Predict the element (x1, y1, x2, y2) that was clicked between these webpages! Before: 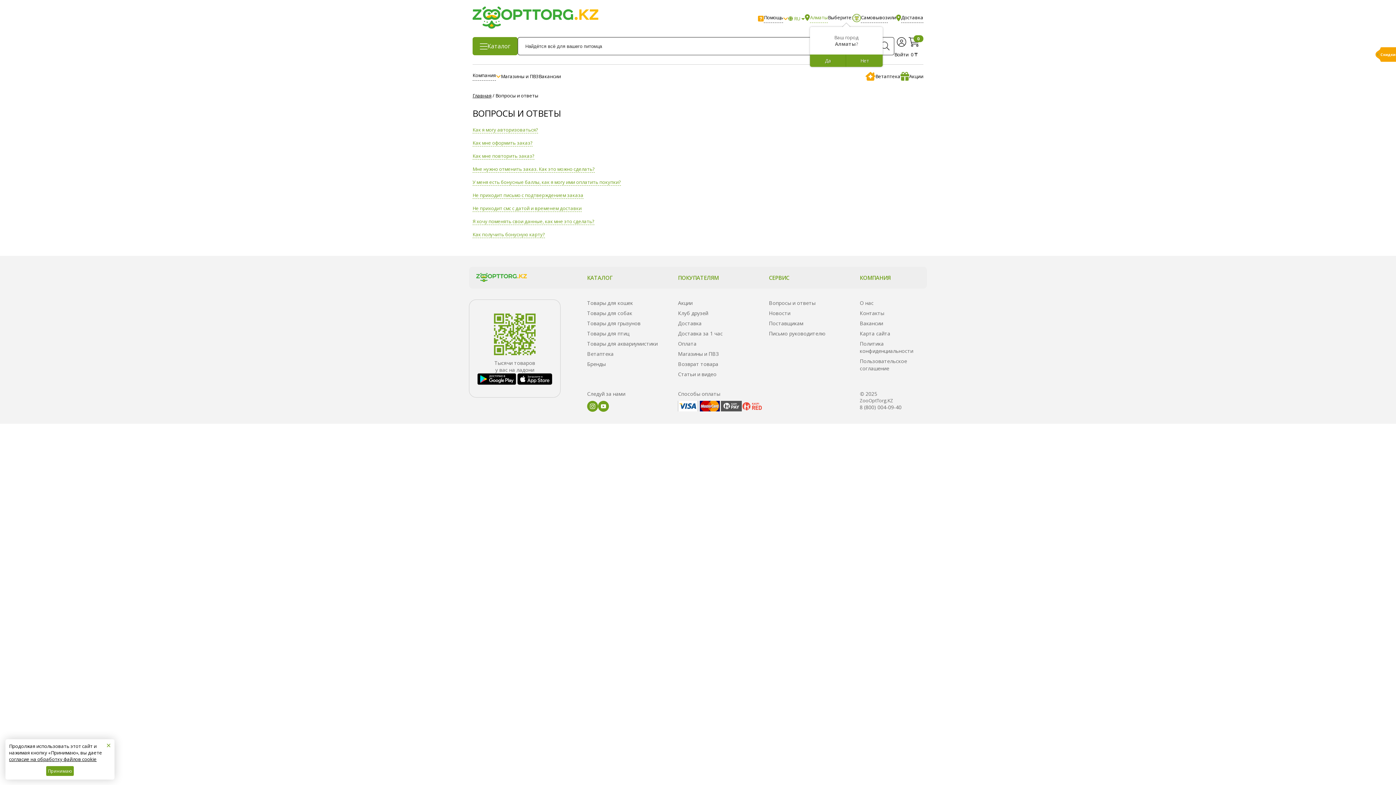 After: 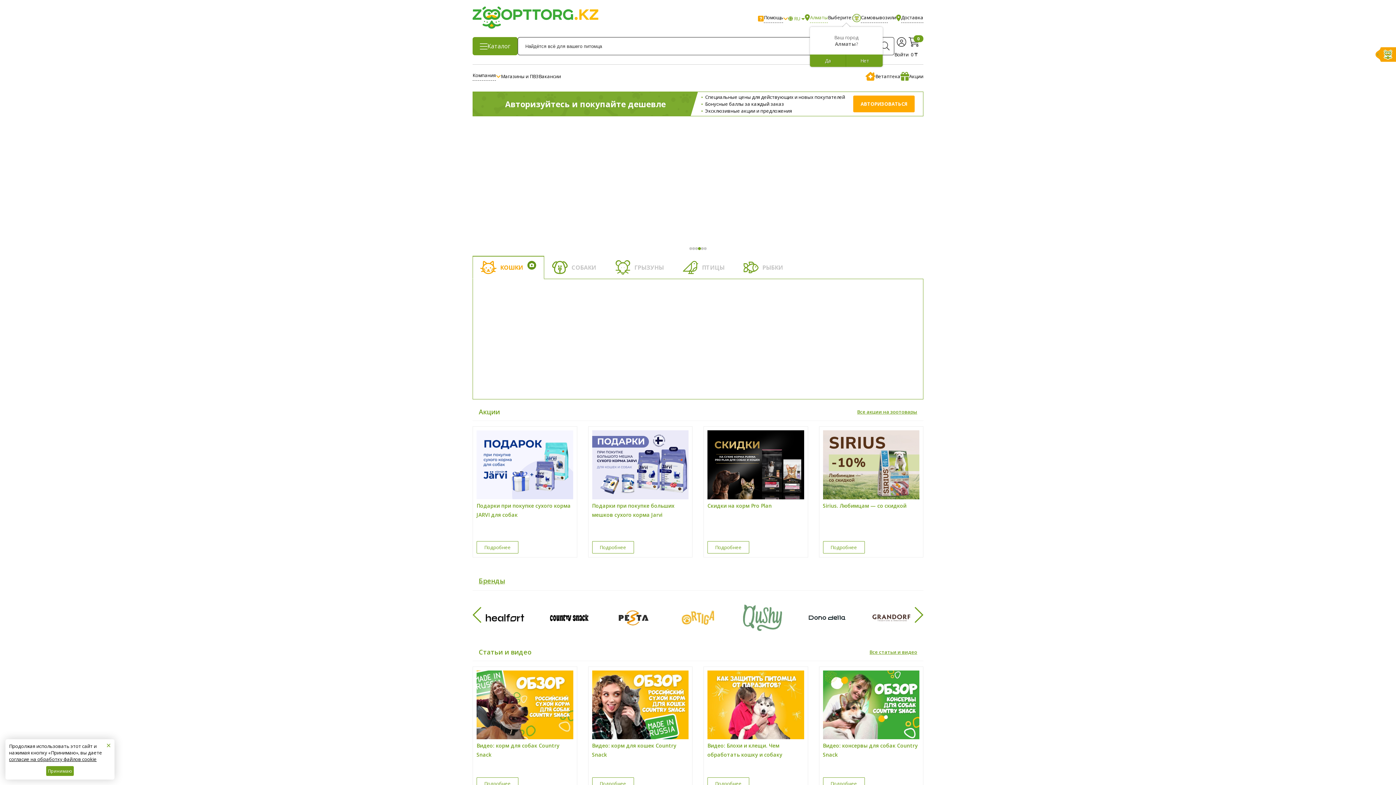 Action: bbox: (472, 92, 491, 98) label: Главная